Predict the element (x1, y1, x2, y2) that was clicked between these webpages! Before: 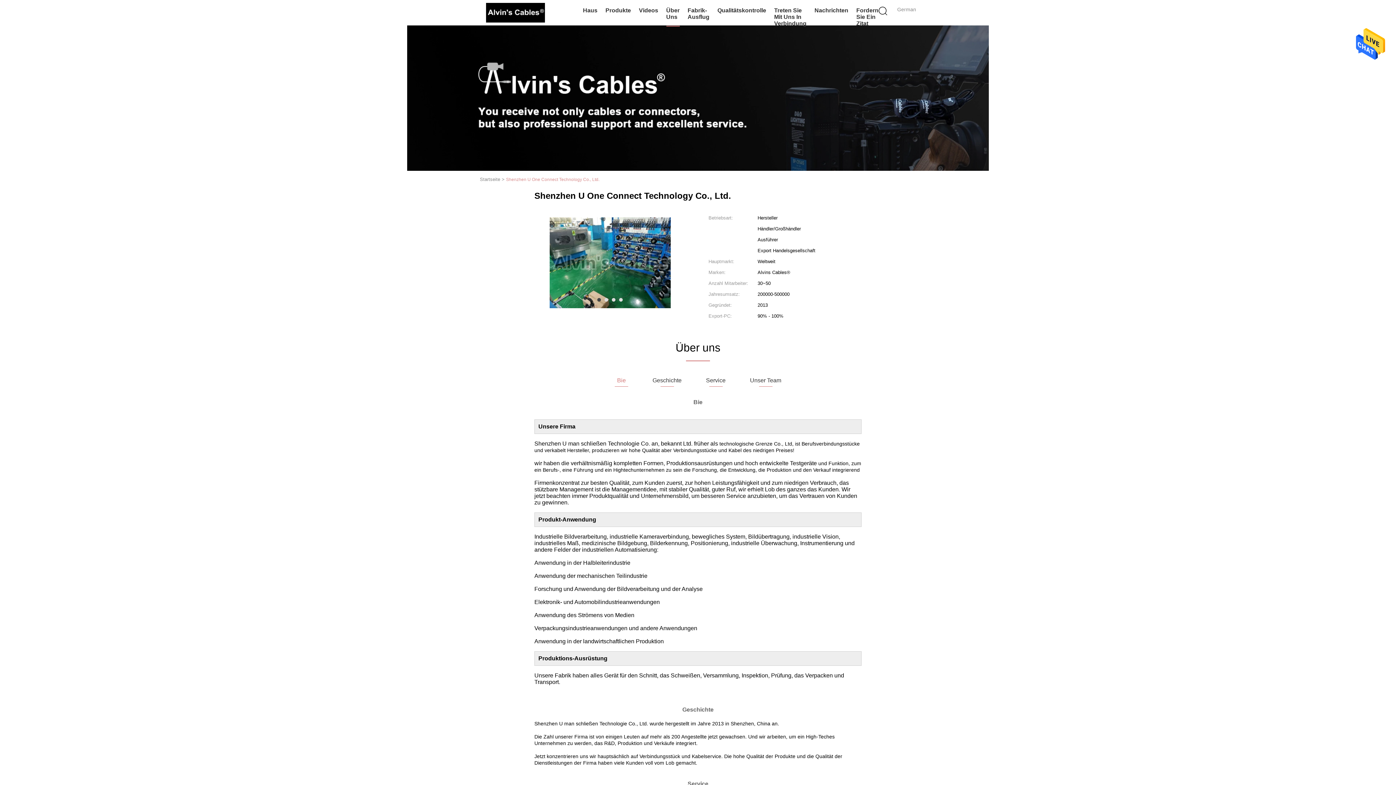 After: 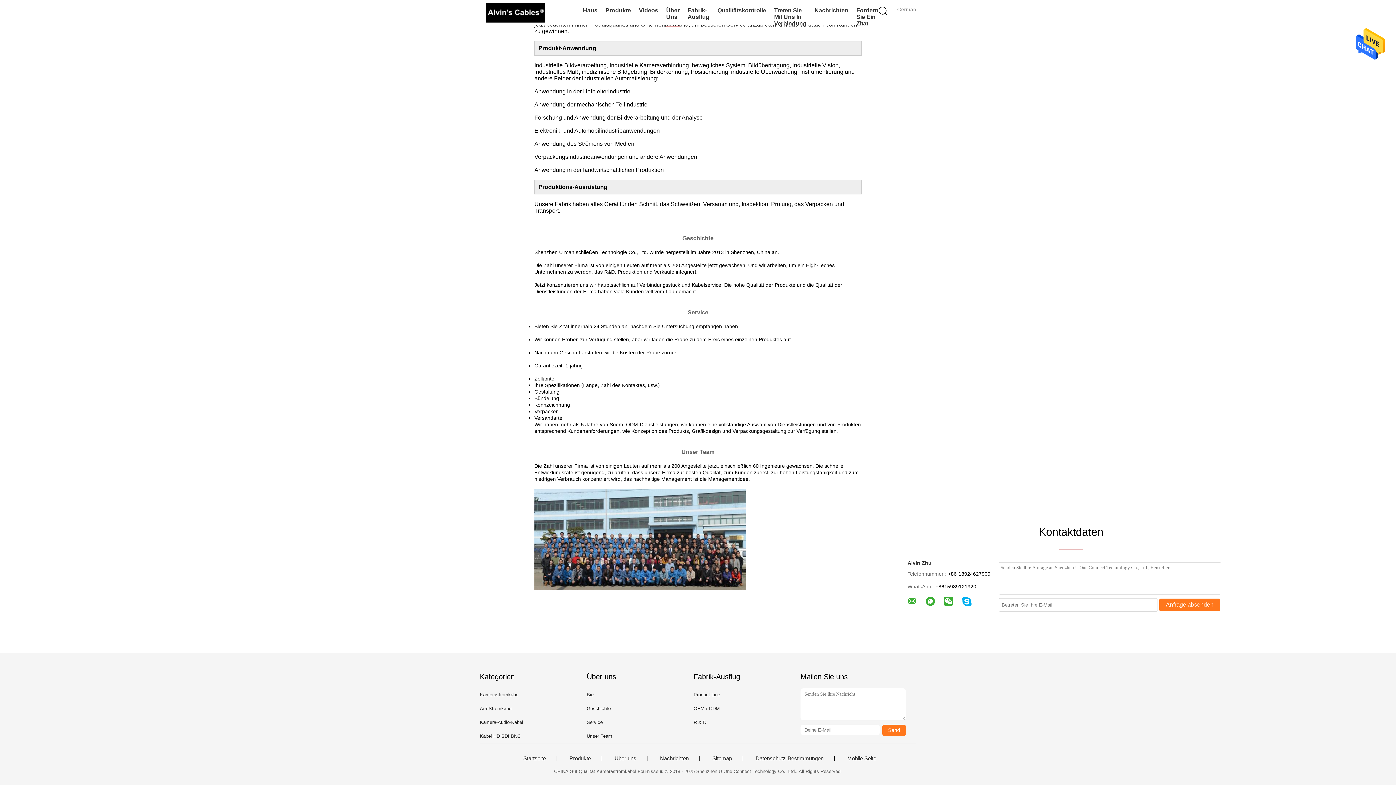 Action: bbox: (750, 374, 781, 386) label: Unser Team